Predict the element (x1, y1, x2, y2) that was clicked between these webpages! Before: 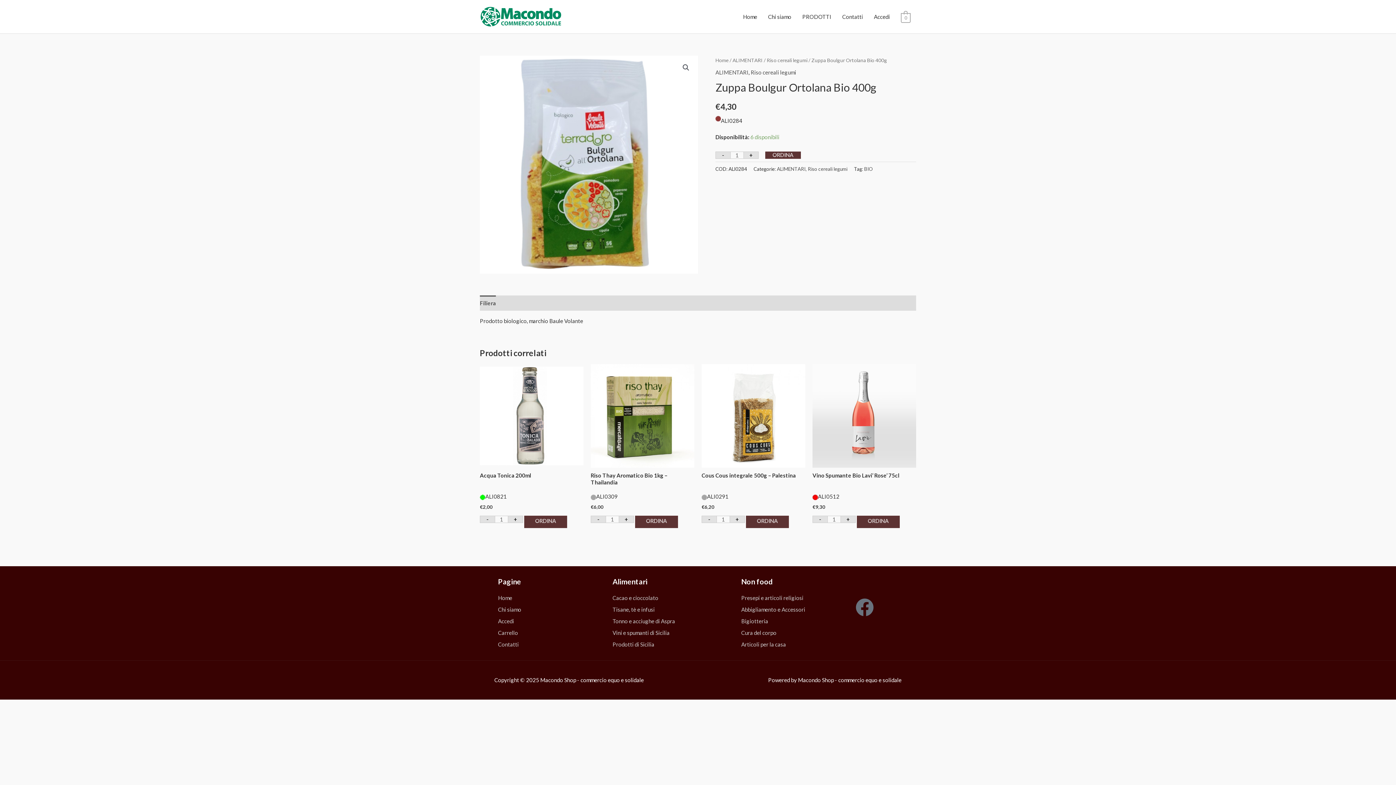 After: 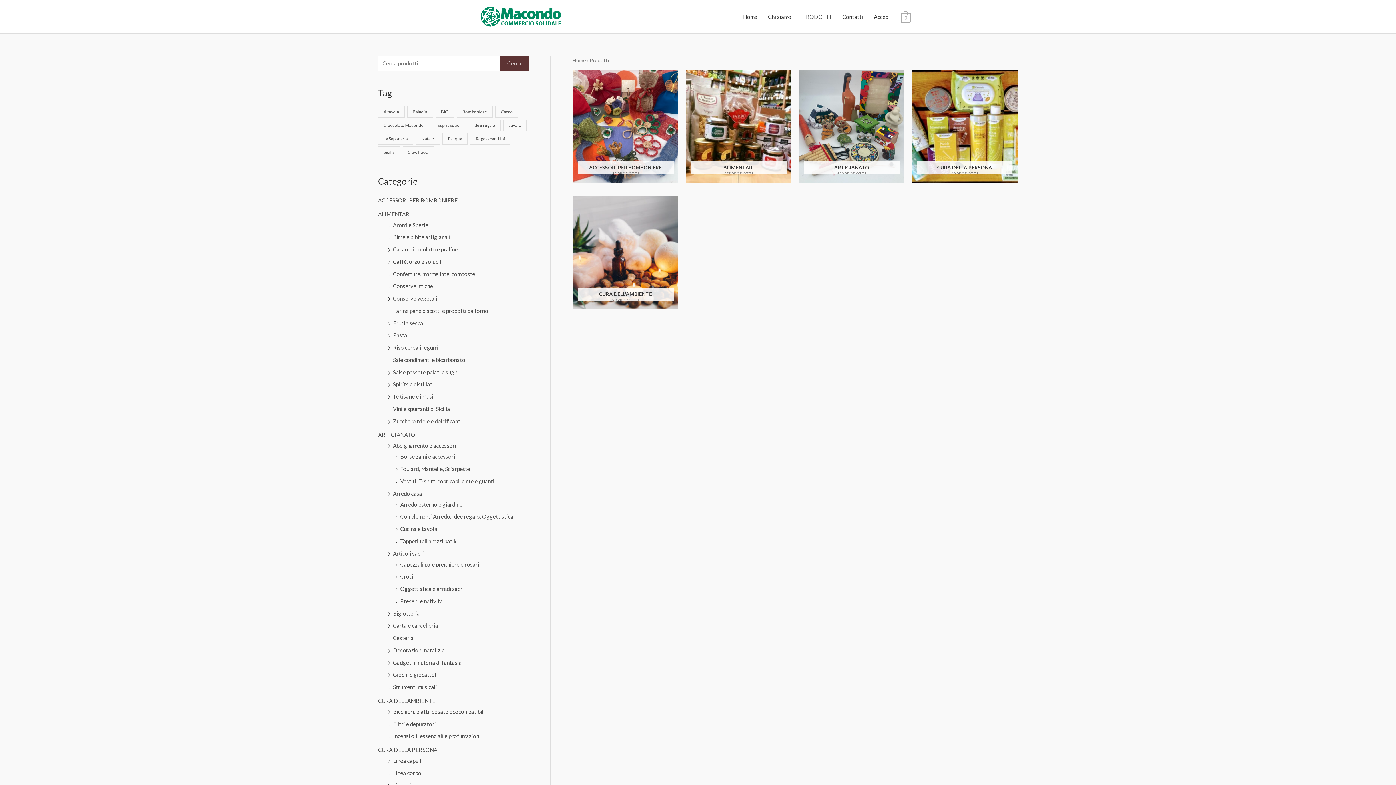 Action: bbox: (797, 5, 837, 27) label: PRODOTTI